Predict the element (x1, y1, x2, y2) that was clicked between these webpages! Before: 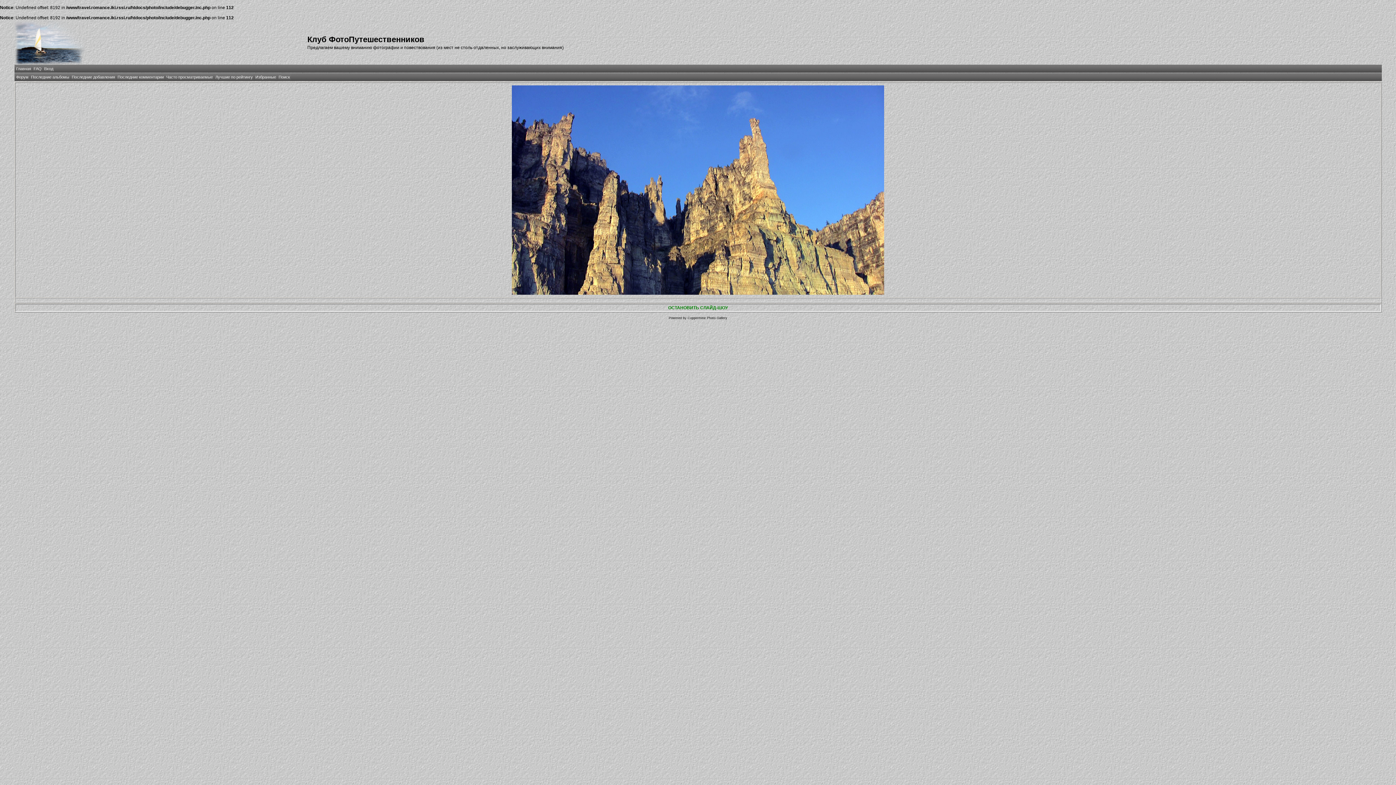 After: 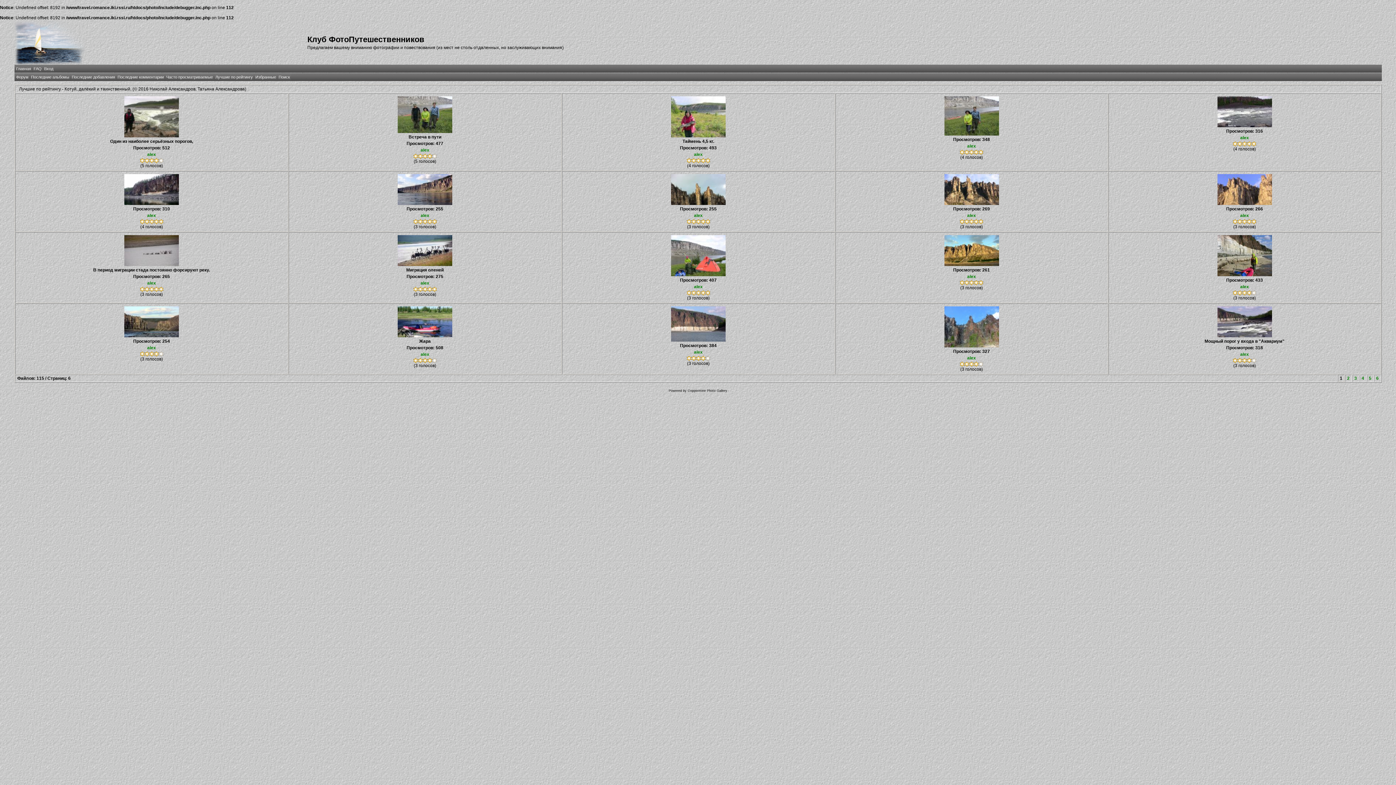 Action: bbox: (215, 74, 252, 79) label: Лучшие по рейтингу